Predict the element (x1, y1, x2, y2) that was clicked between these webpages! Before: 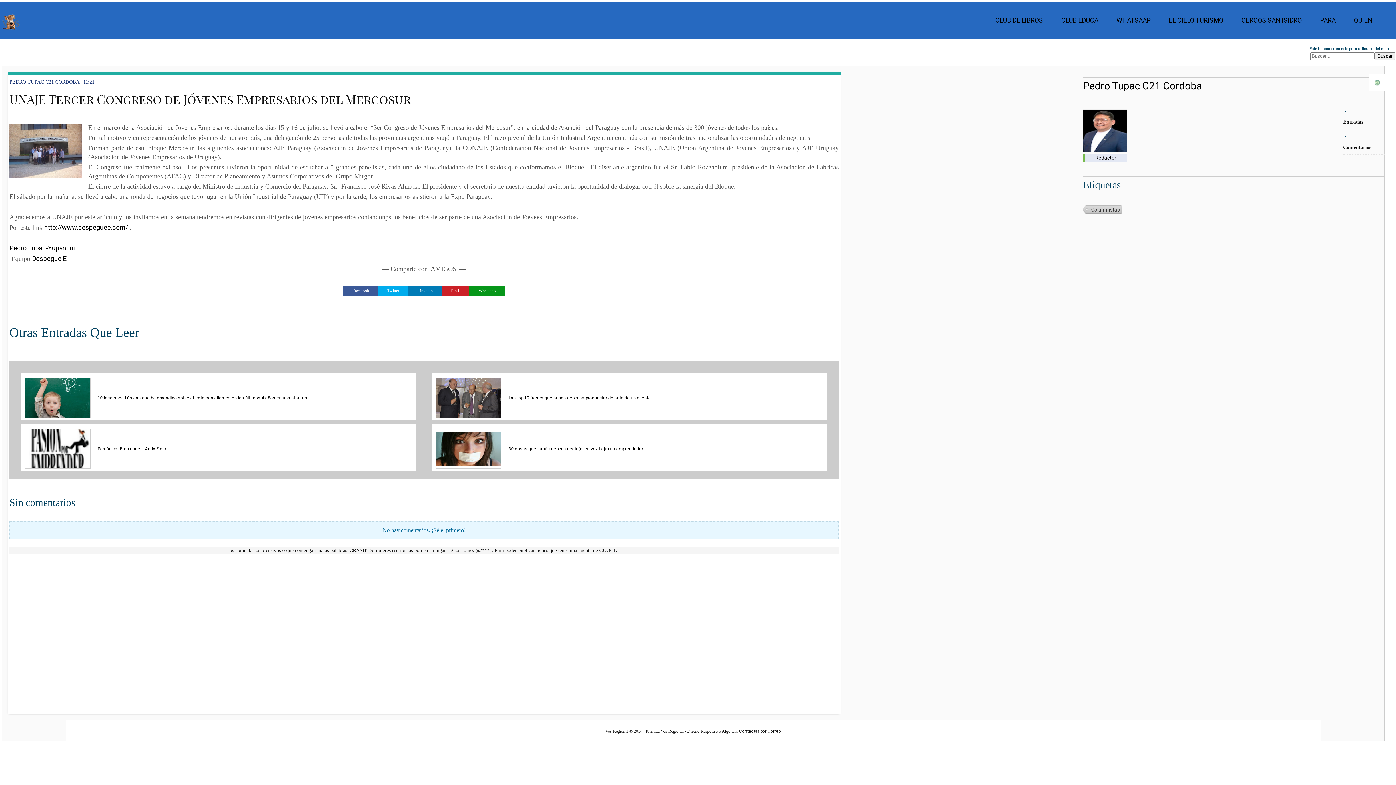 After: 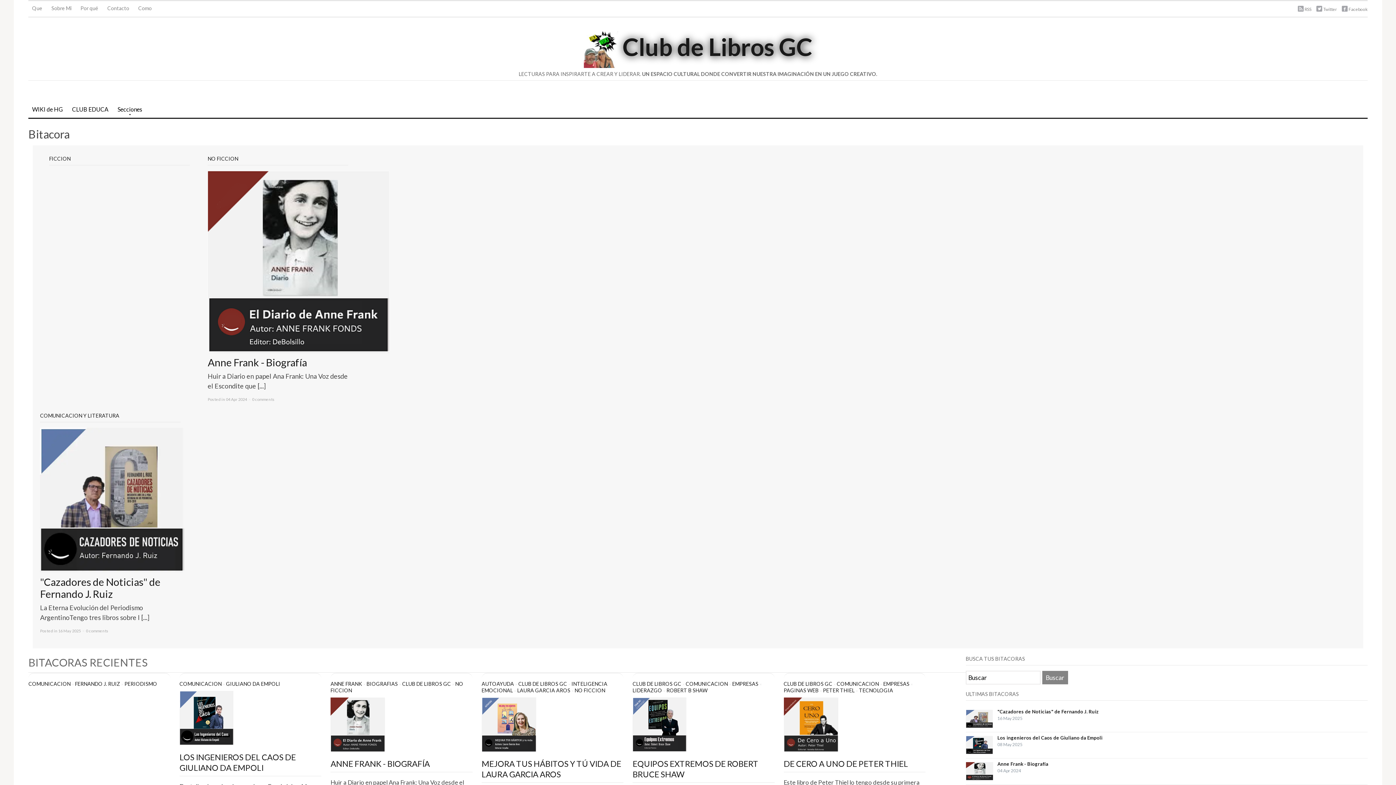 Action: label: CLUB DE LIBROS bbox: (995, 16, 1043, 24)